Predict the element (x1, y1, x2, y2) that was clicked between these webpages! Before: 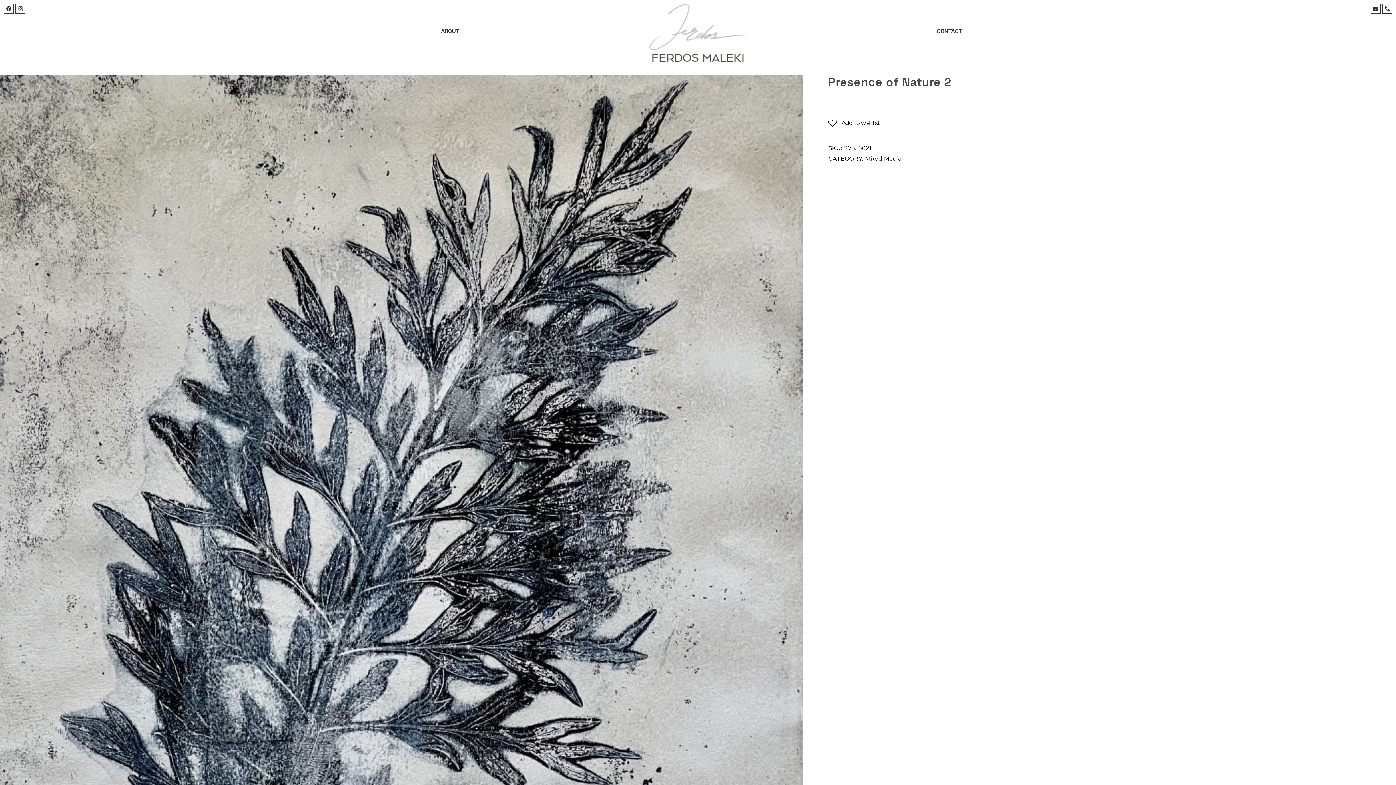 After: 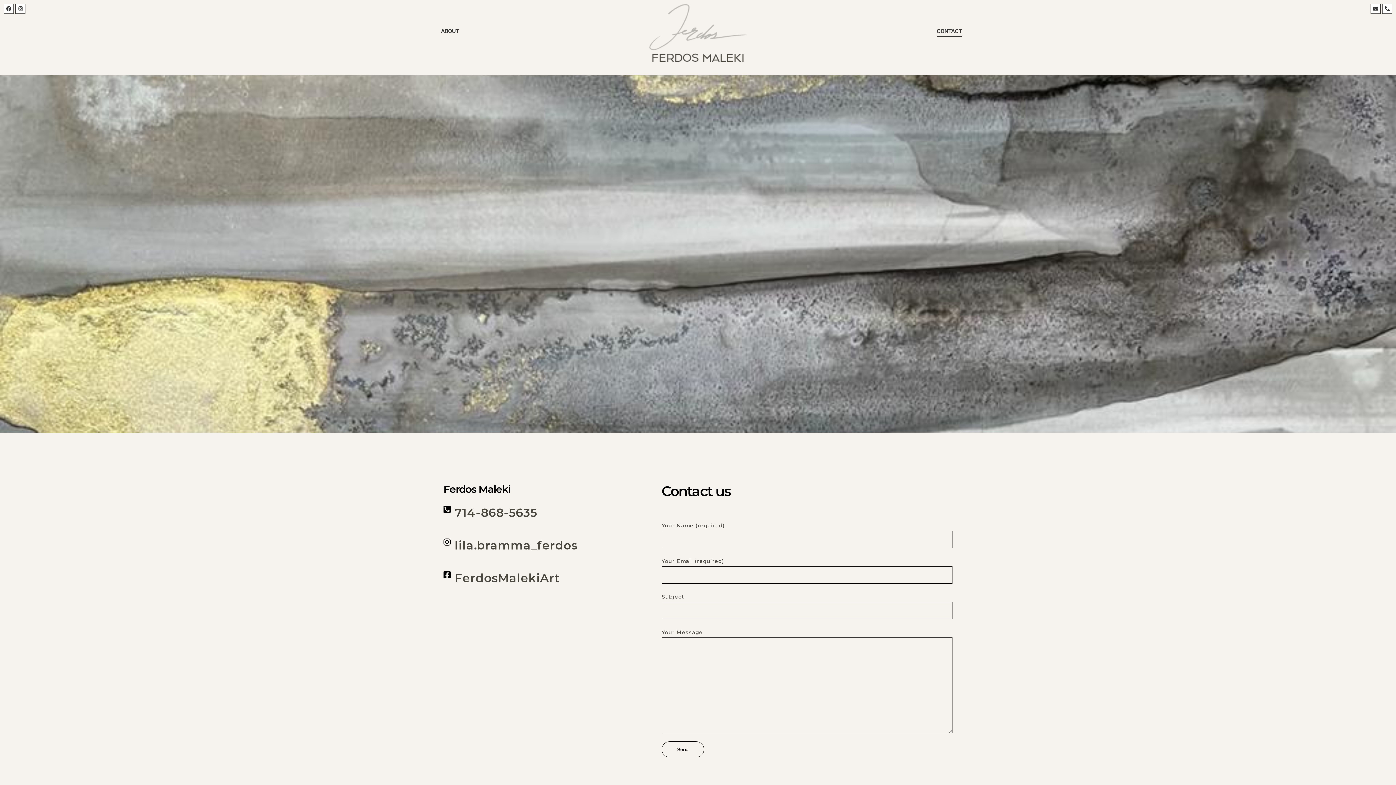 Action: label: CONTACT bbox: (934, 21, 964, 42)